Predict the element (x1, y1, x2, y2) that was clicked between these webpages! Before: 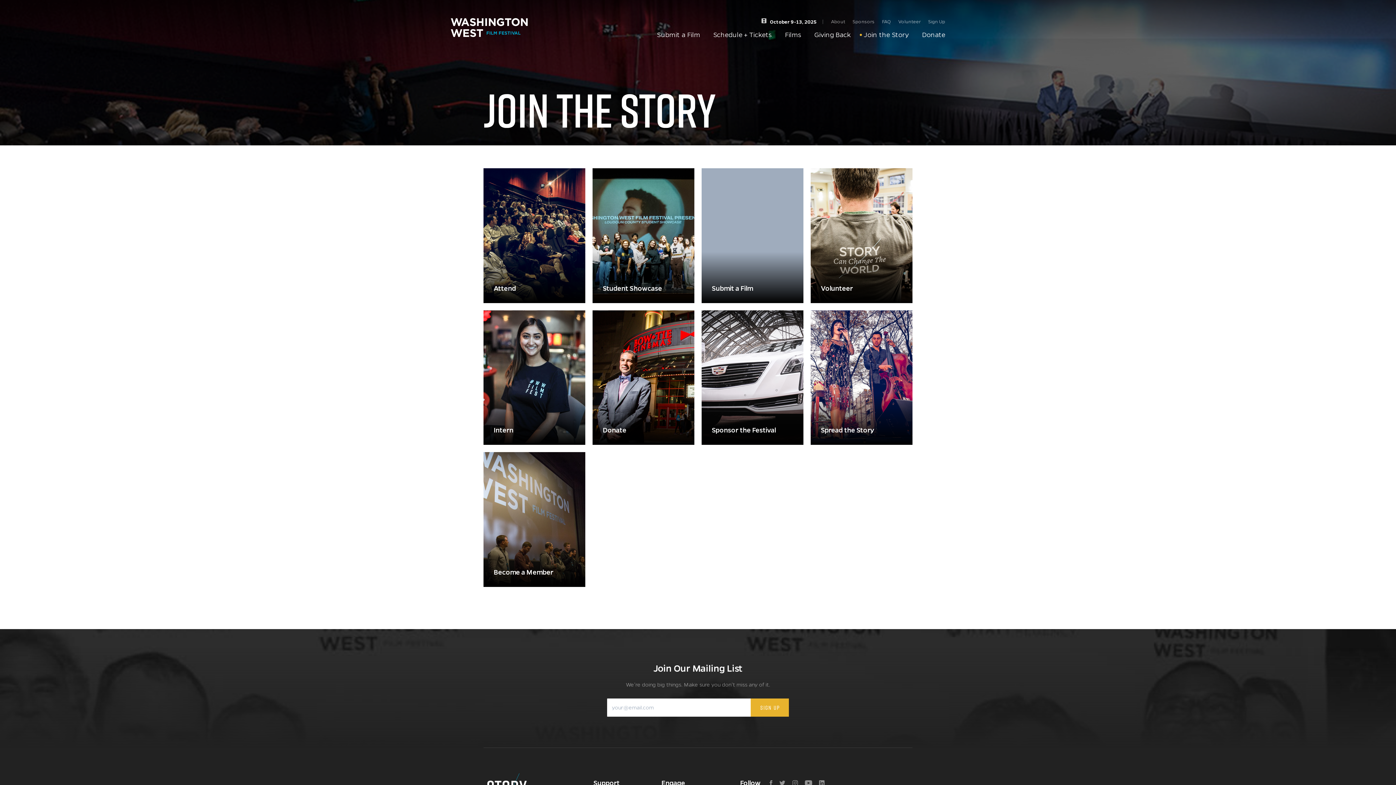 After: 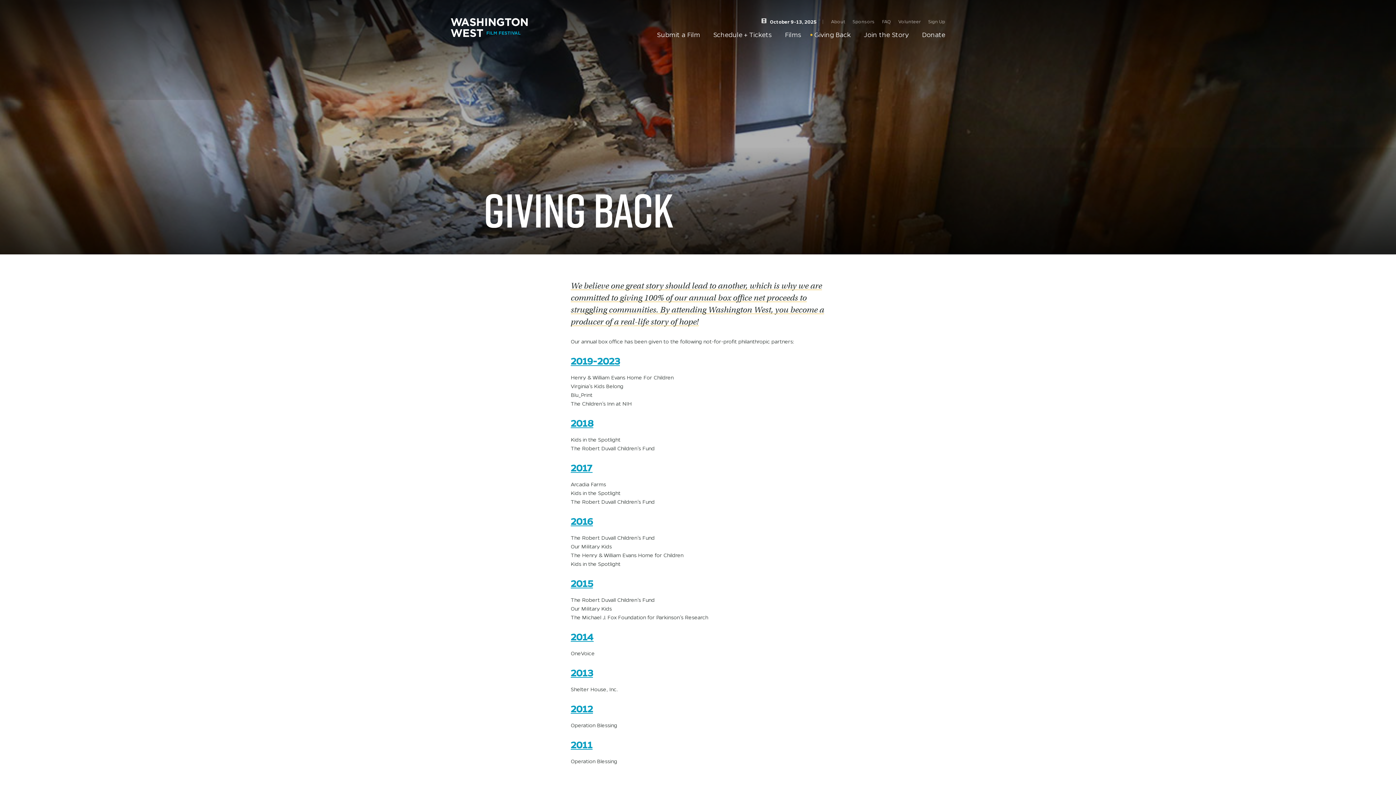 Action: label: Giving Back bbox: (814, 30, 850, 38)